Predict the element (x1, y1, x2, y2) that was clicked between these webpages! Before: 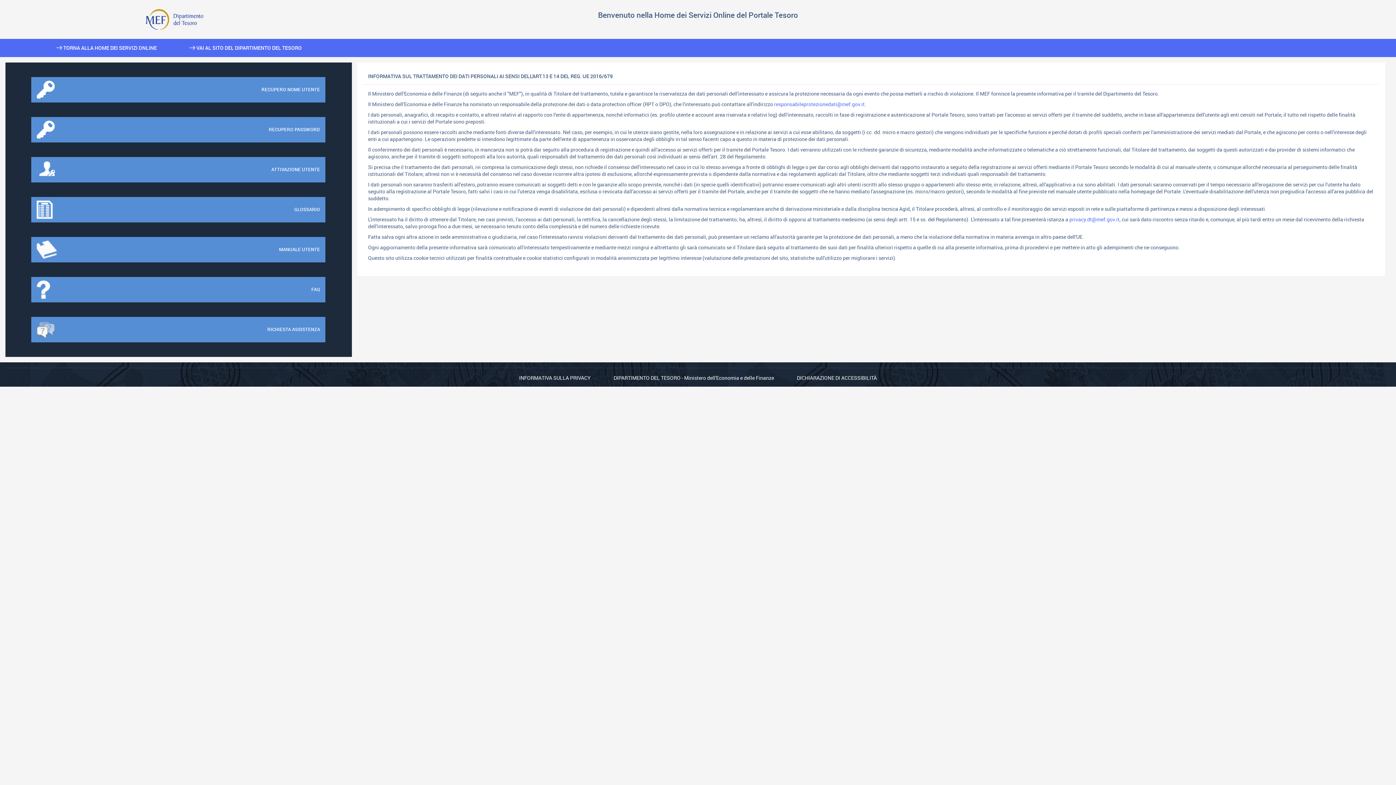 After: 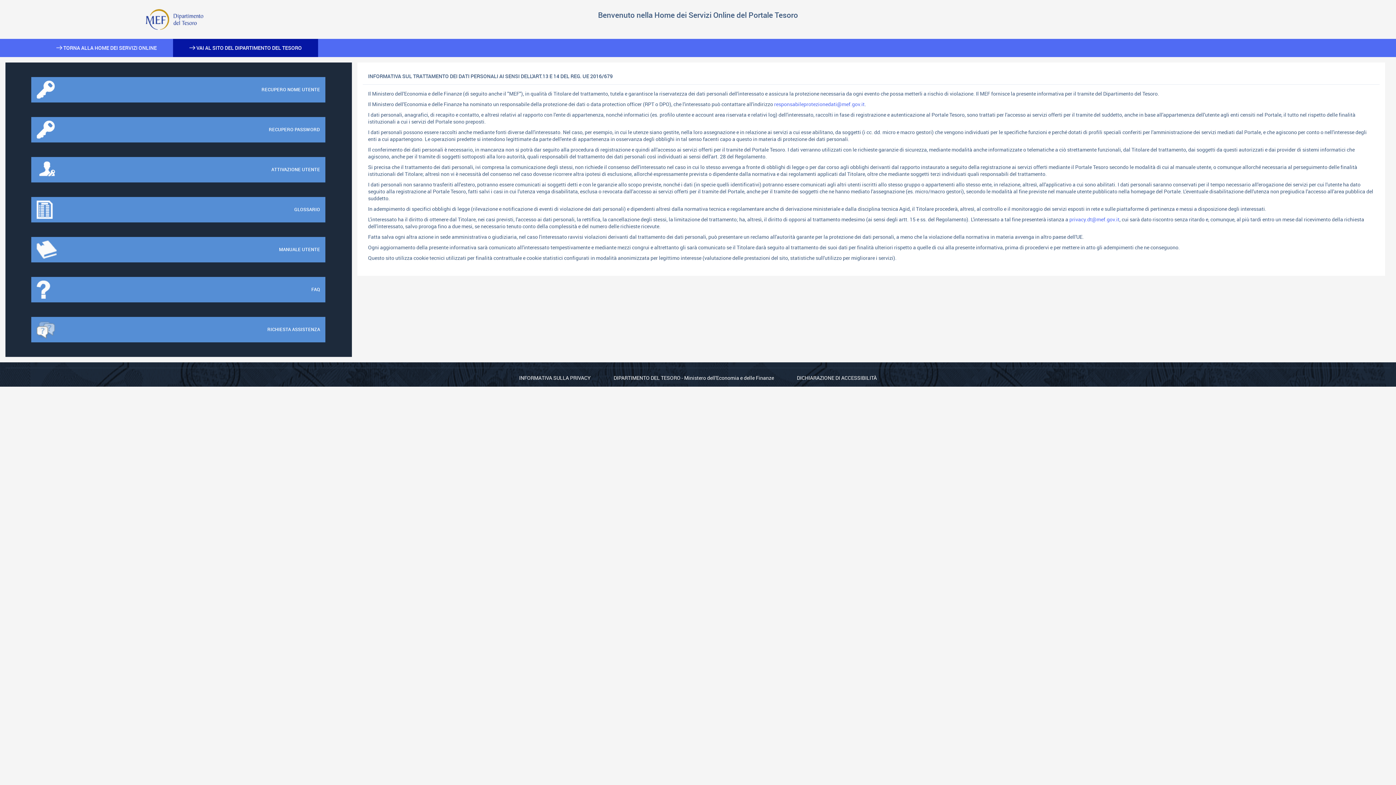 Action: label:  VAI AL SITO DEL DIPARTIMENTO DEL TESORO bbox: (173, 38, 318, 57)